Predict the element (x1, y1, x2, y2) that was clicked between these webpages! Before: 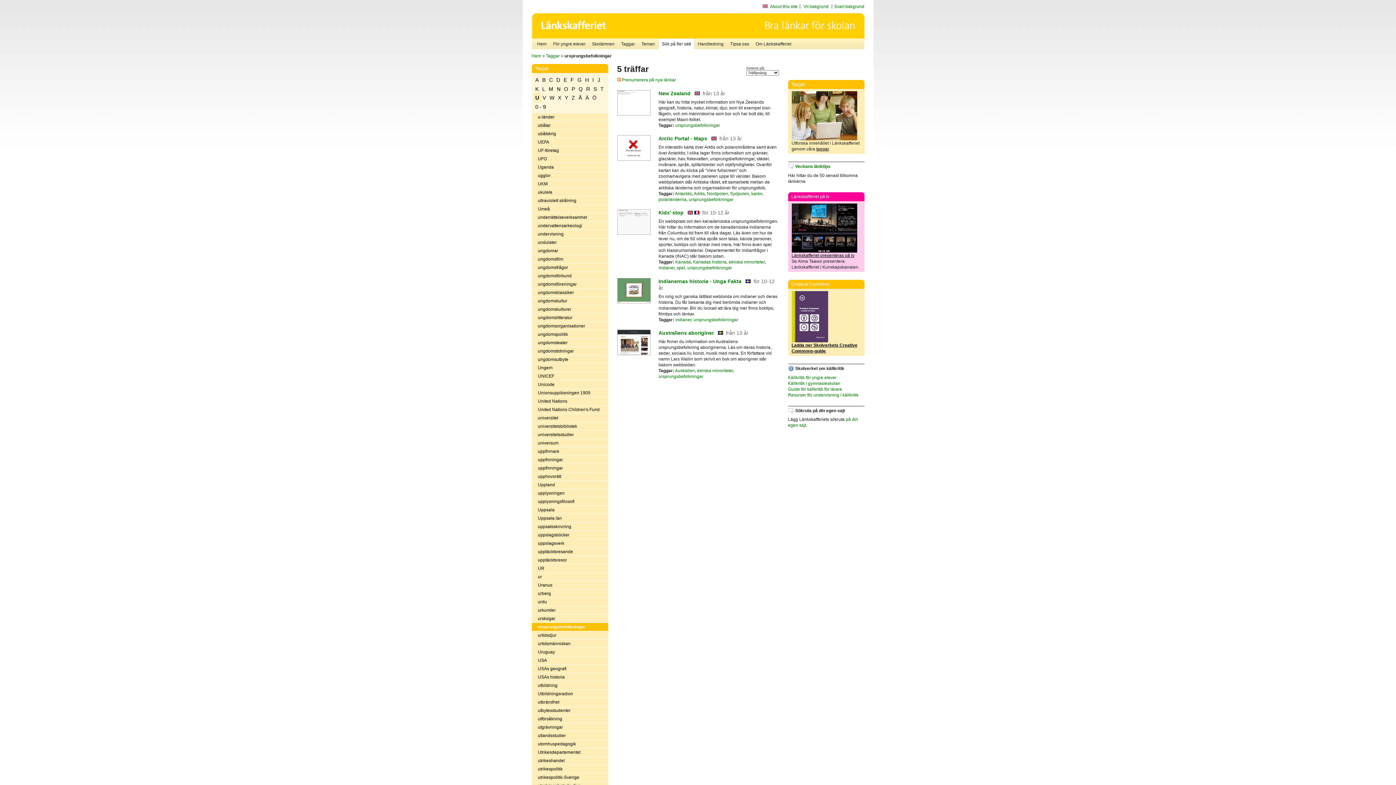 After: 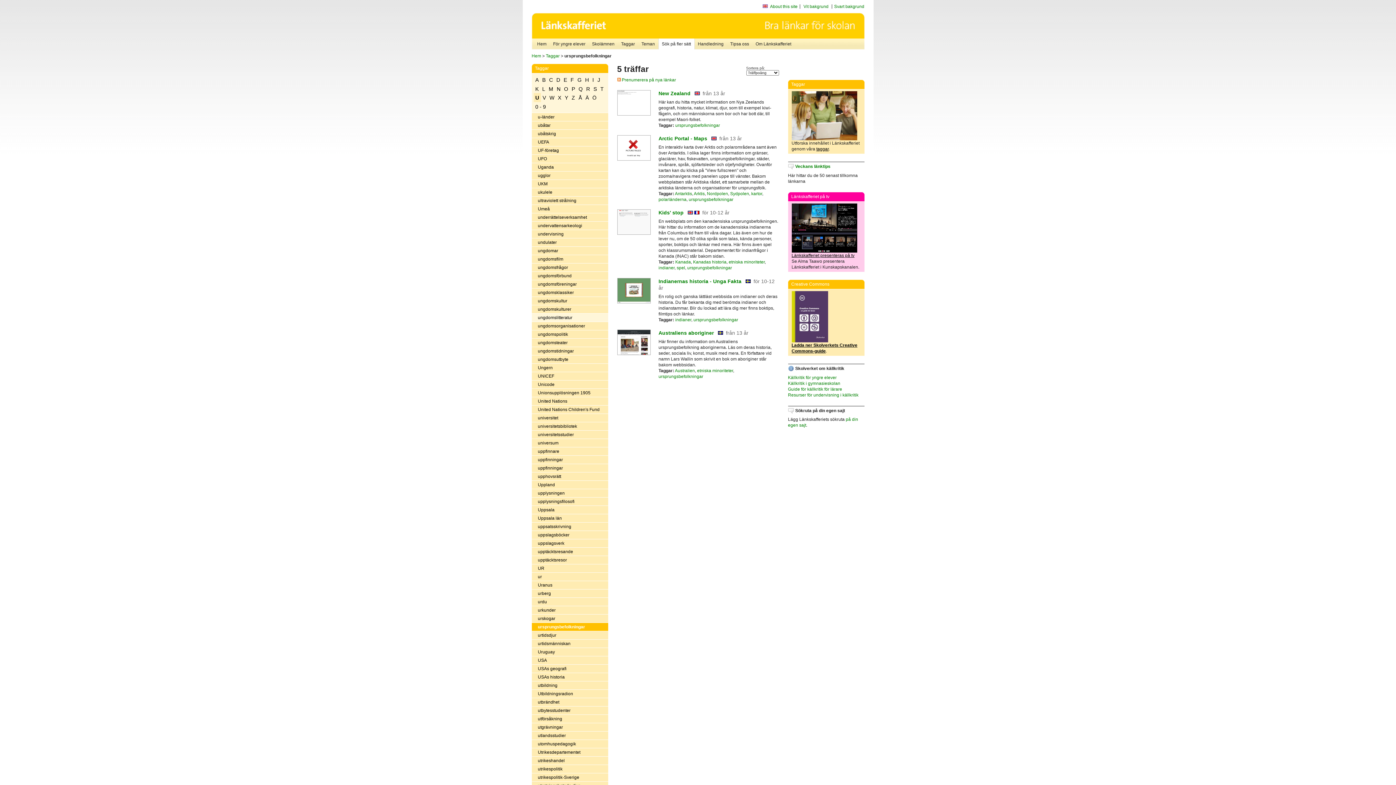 Action: bbox: (531, 313, 608, 322) label: ungdomslitteratur